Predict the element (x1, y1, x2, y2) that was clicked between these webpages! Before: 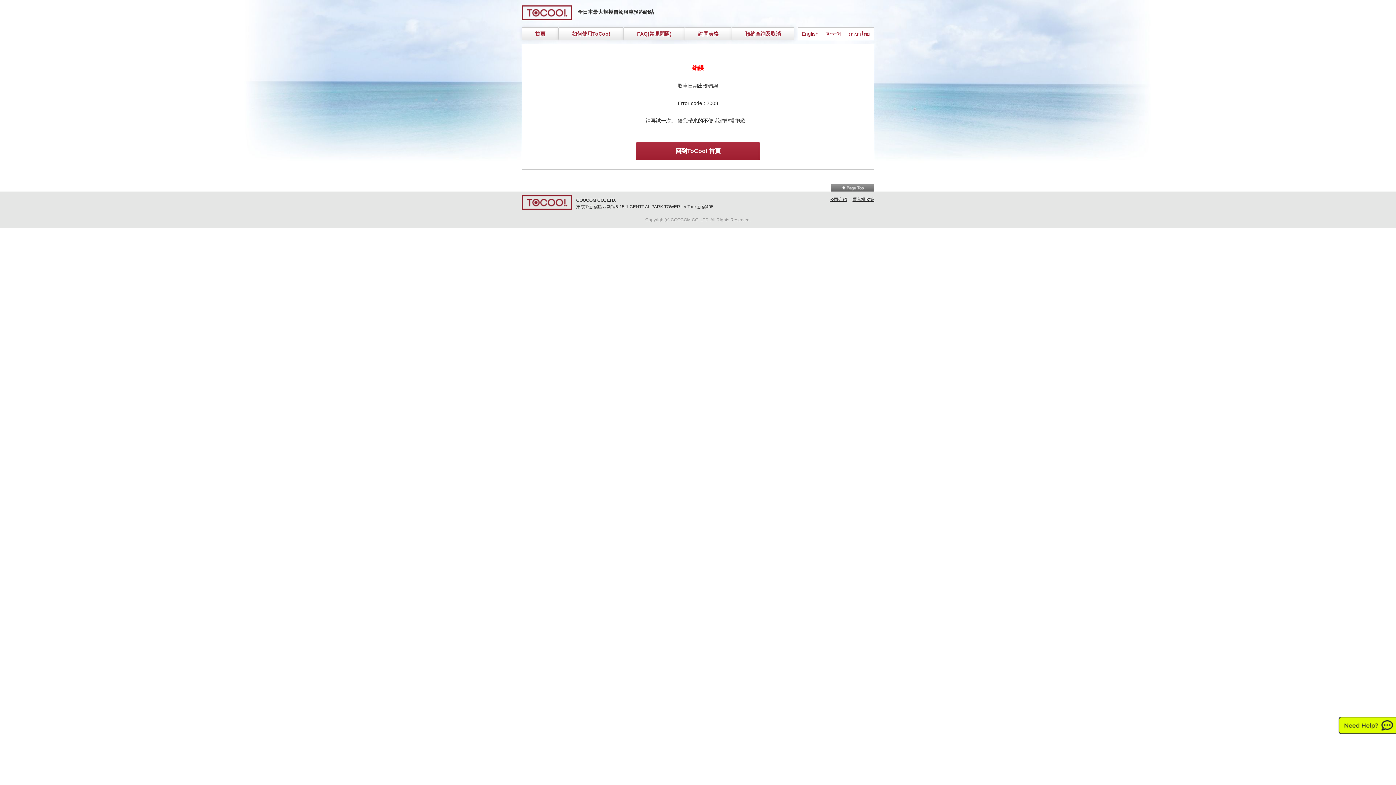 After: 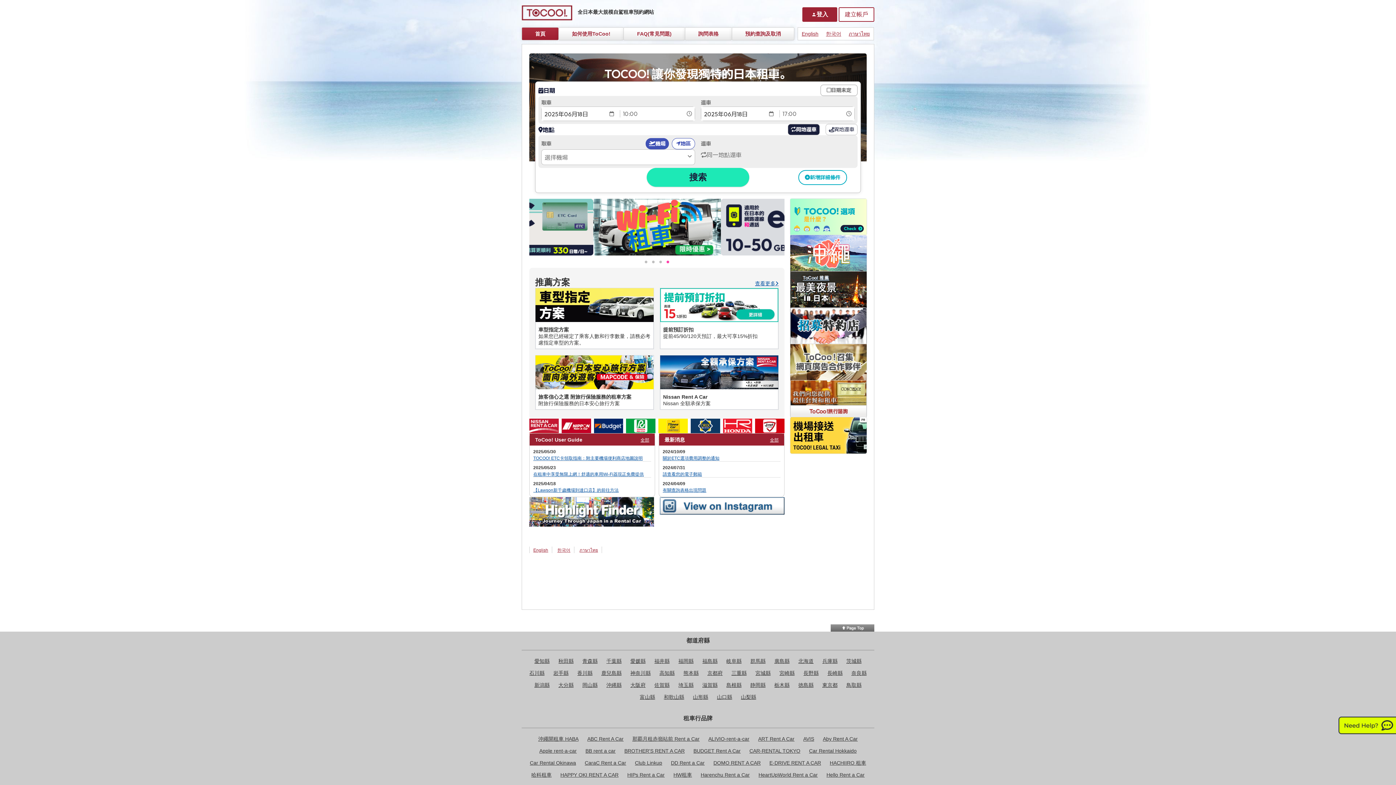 Action: label: 回到ToCoo! 首頁 bbox: (636, 142, 760, 160)